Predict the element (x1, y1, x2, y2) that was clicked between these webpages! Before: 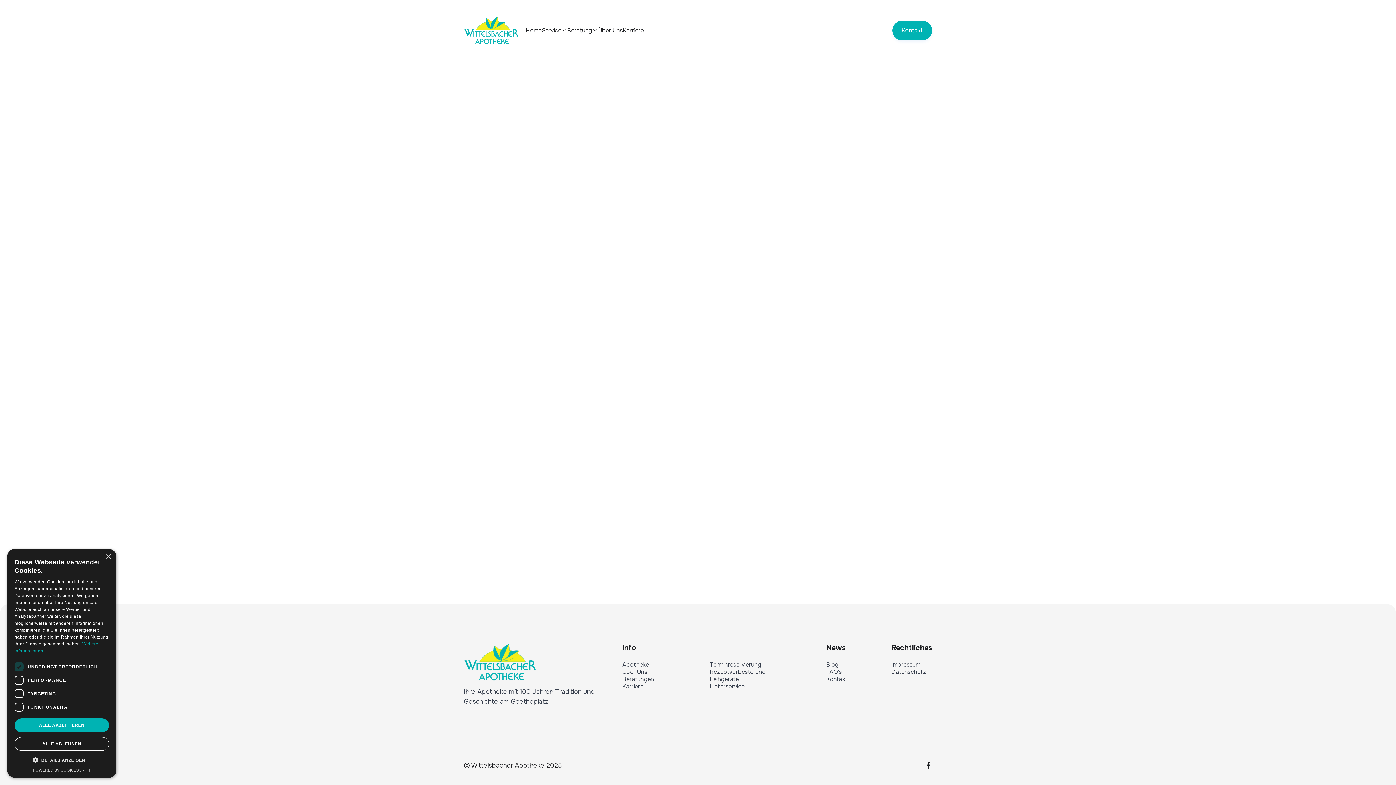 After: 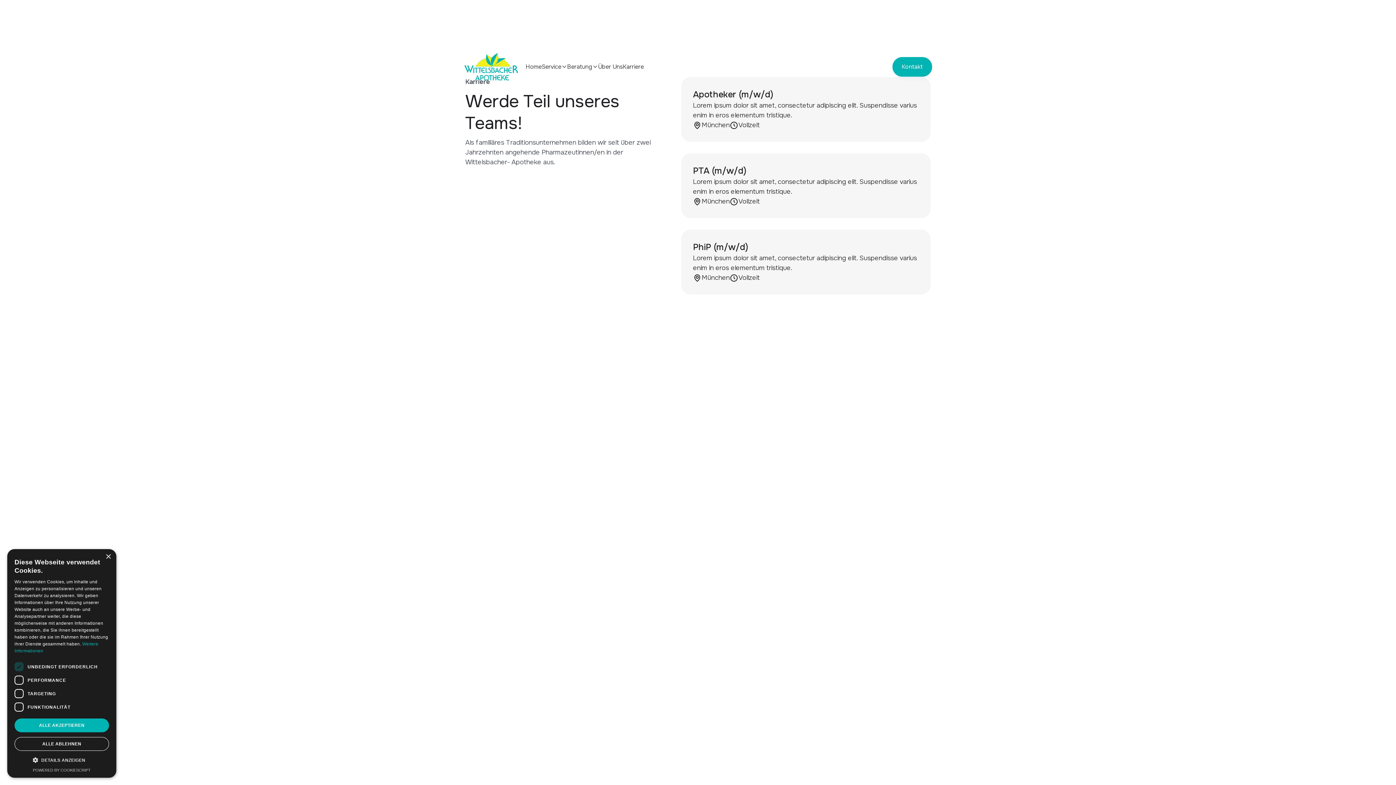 Action: bbox: (622, 26, 644, 34) label: Karriere